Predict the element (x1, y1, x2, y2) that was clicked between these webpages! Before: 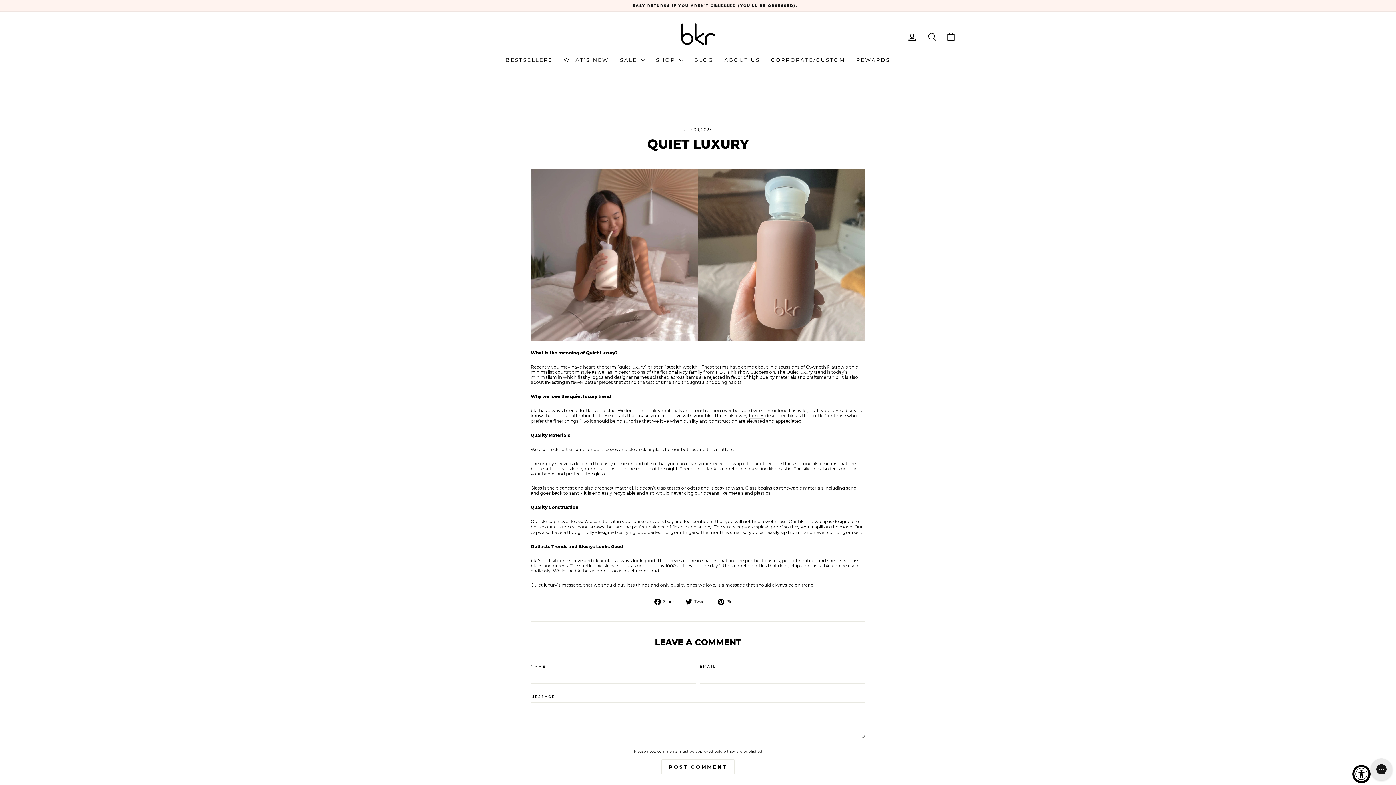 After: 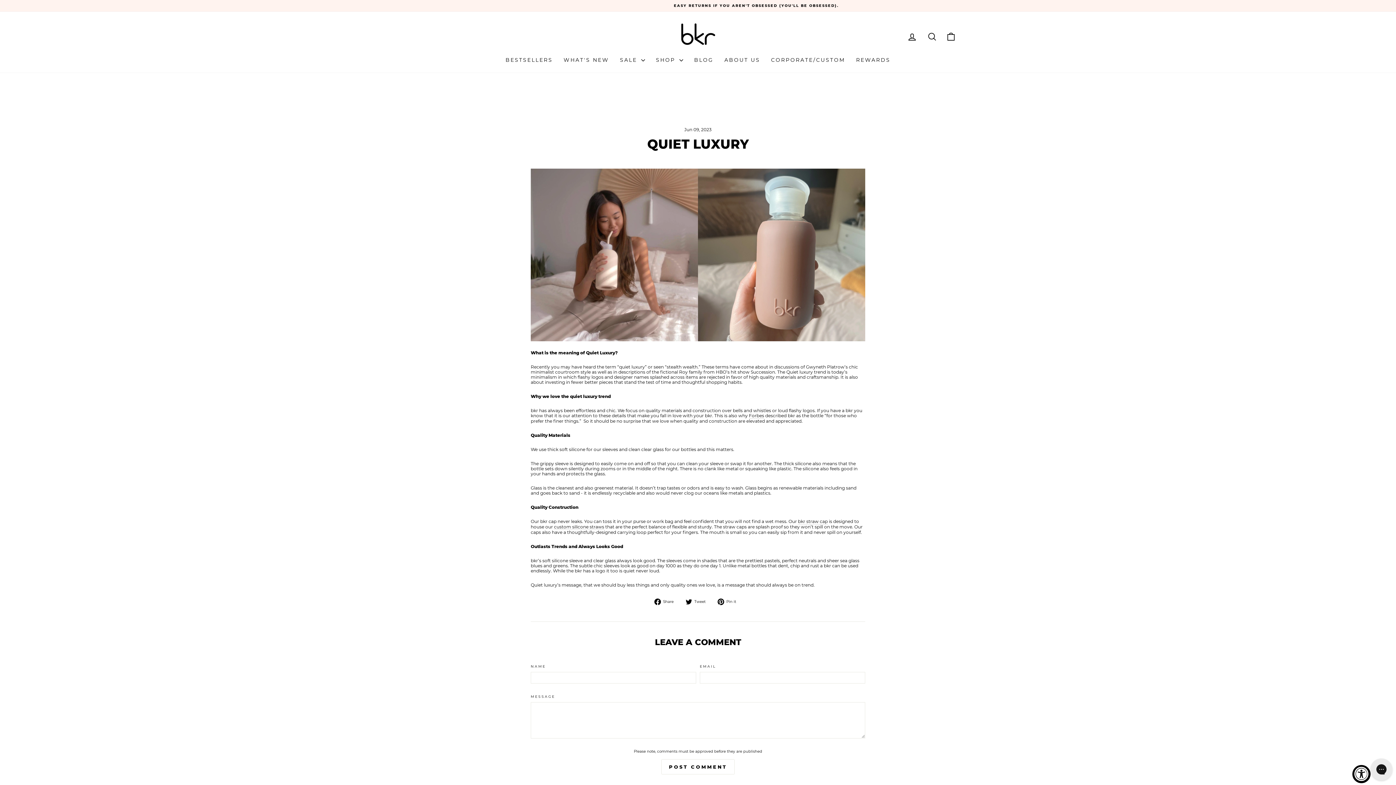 Action: label: CART bbox: (941, 28, 960, 44)